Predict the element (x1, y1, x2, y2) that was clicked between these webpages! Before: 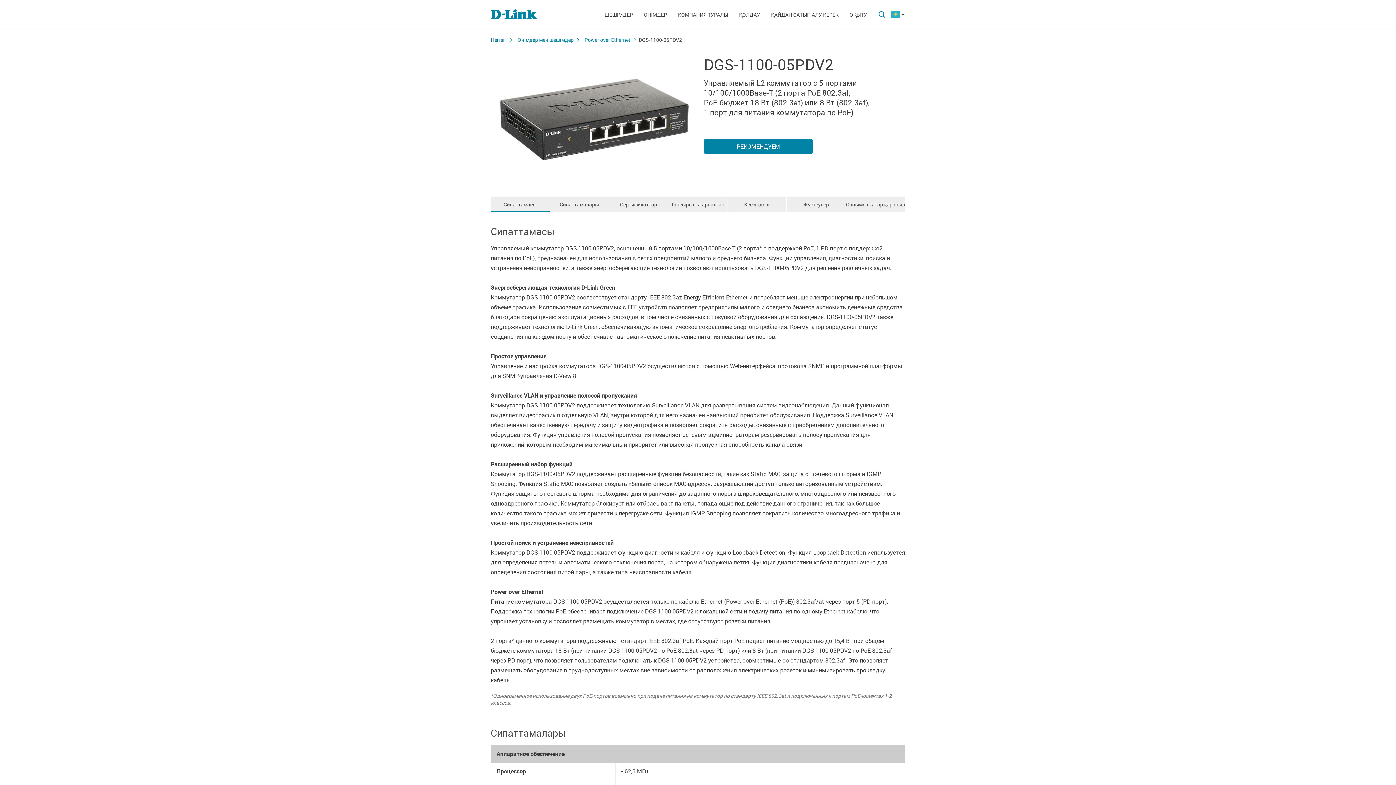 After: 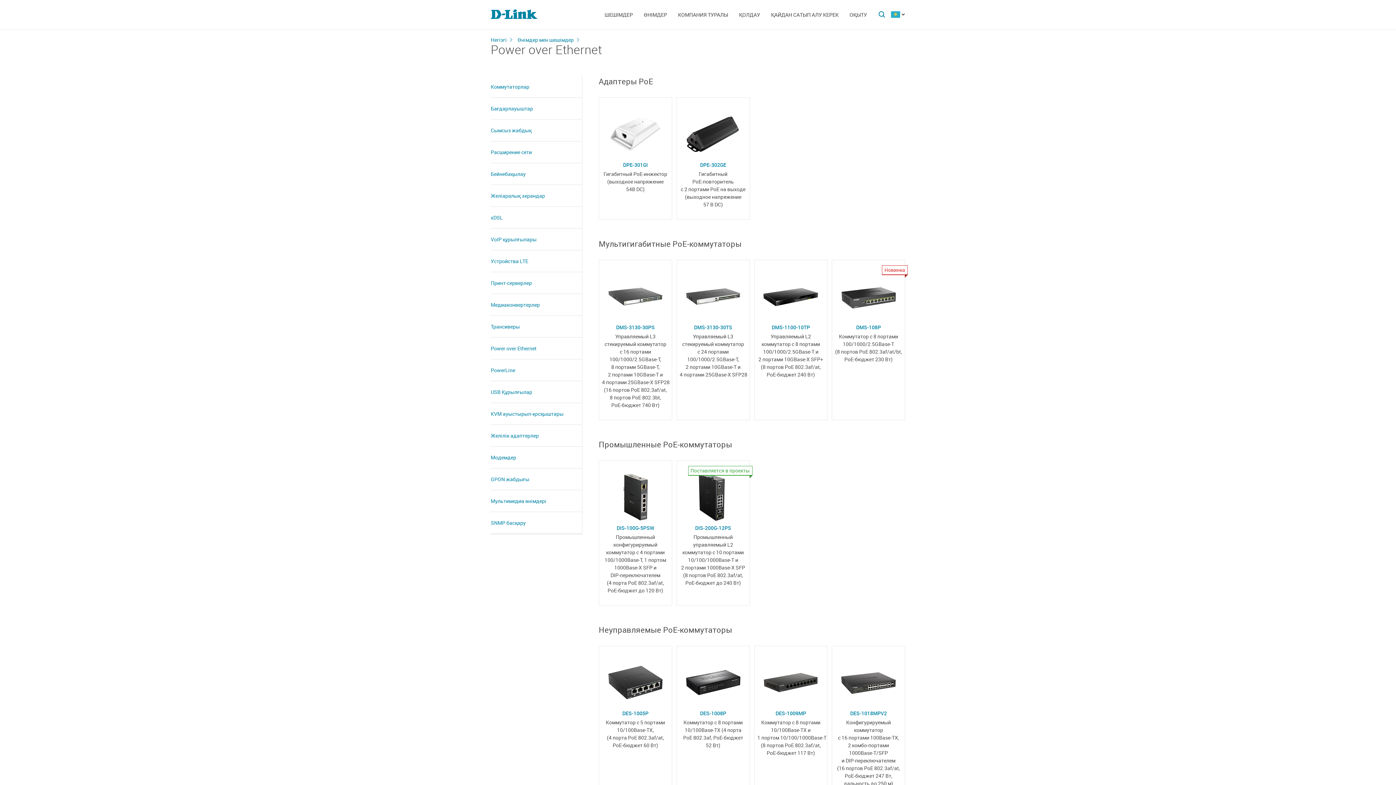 Action: label: Power over Ethernet bbox: (581, 36, 636, 43)